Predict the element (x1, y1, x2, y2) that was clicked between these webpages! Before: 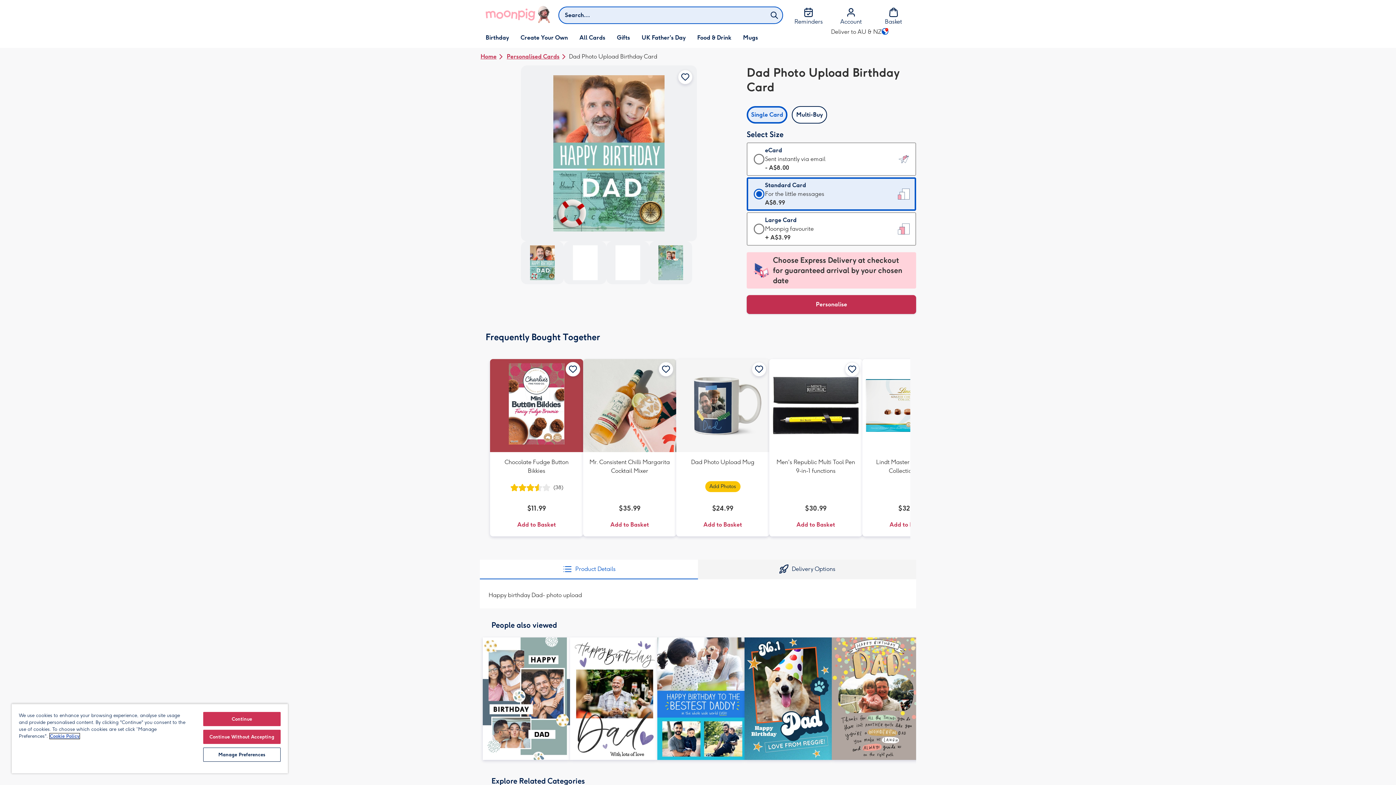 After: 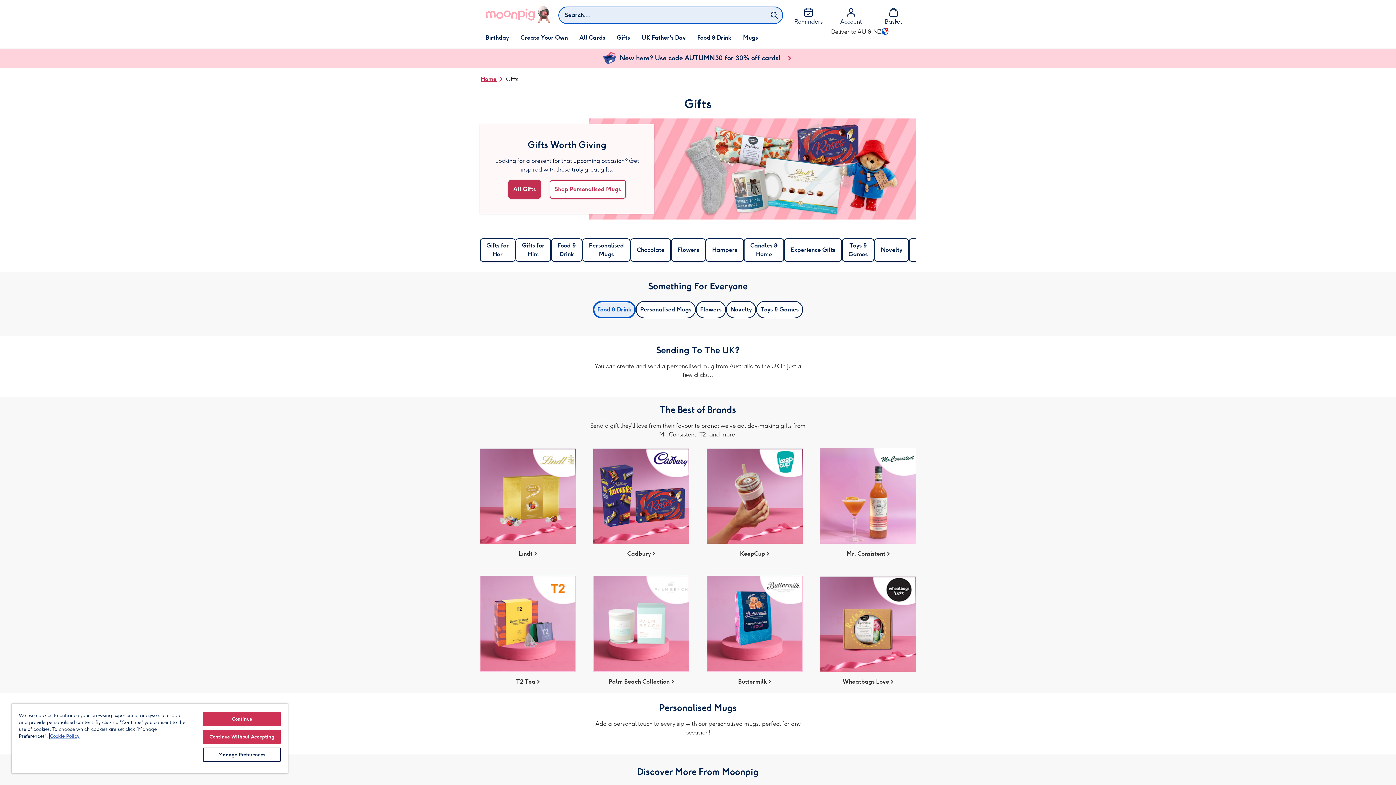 Action: label: Gifts bbox: (611, 27, 636, 48)